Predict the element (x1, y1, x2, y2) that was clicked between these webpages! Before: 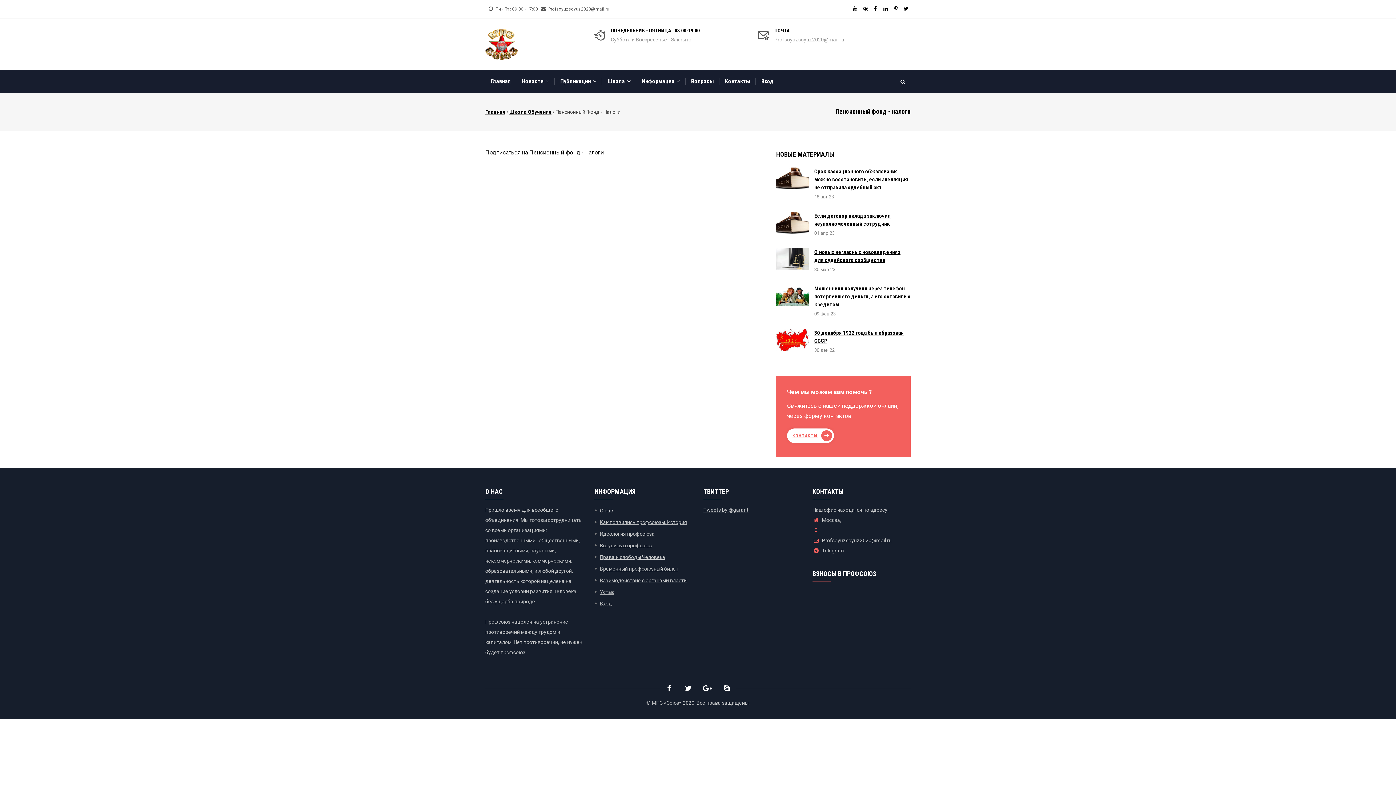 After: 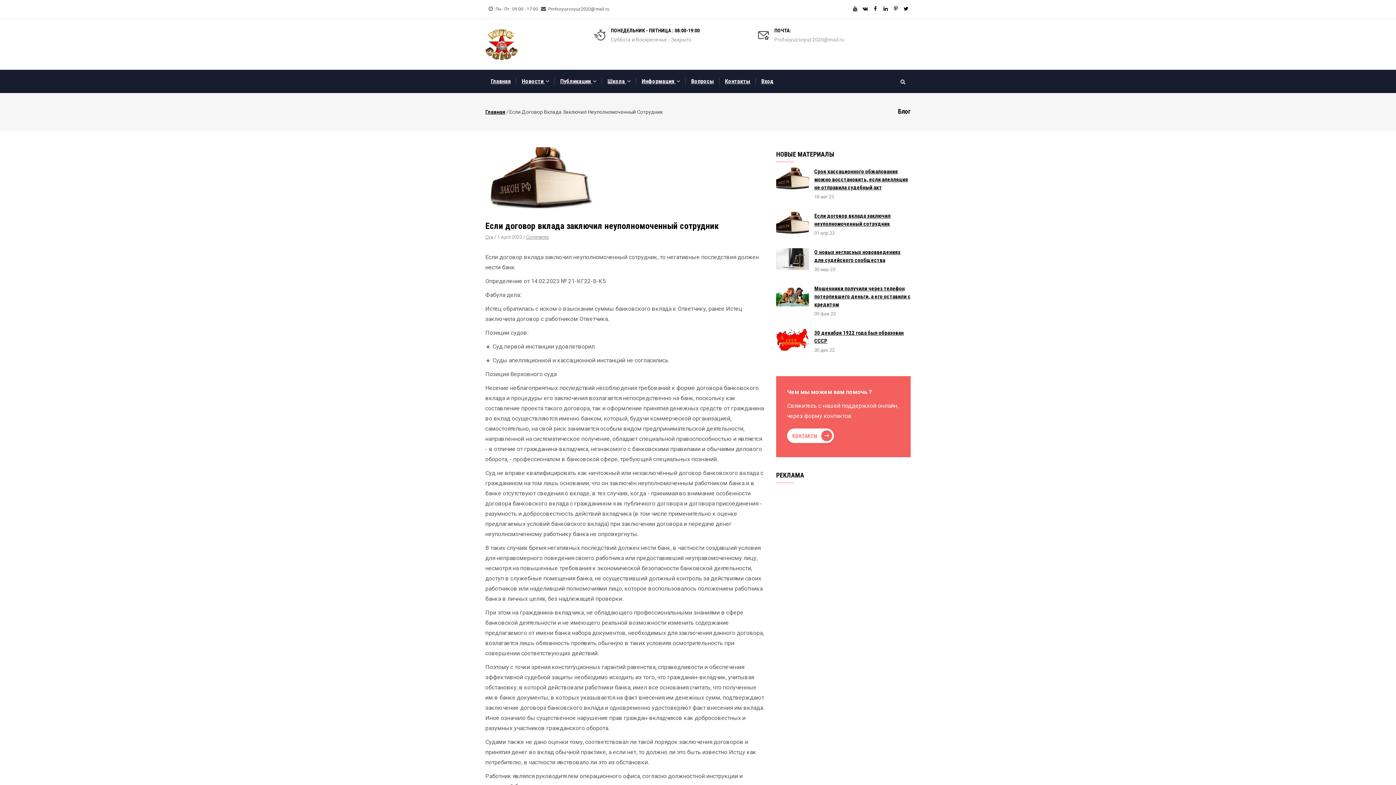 Action: bbox: (776, 212, 809, 233)